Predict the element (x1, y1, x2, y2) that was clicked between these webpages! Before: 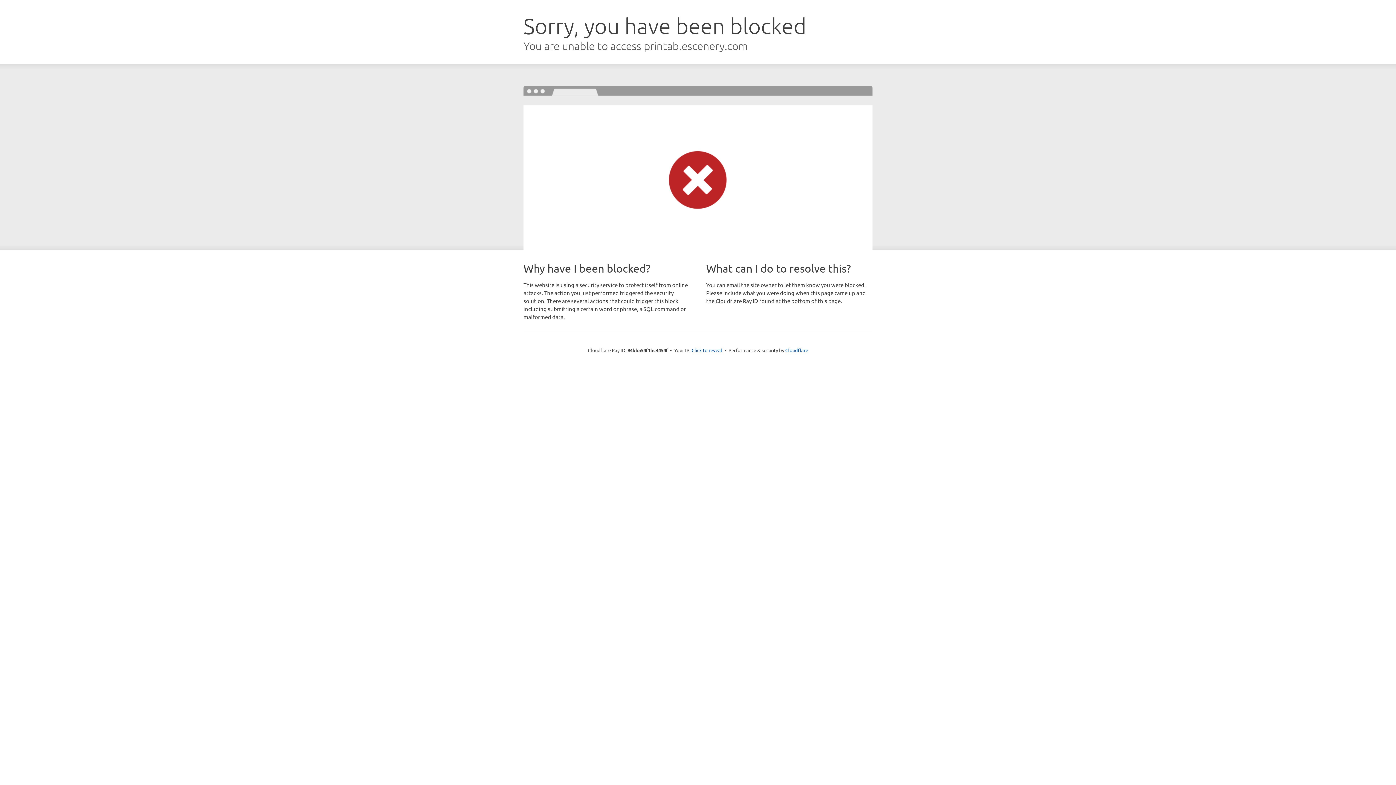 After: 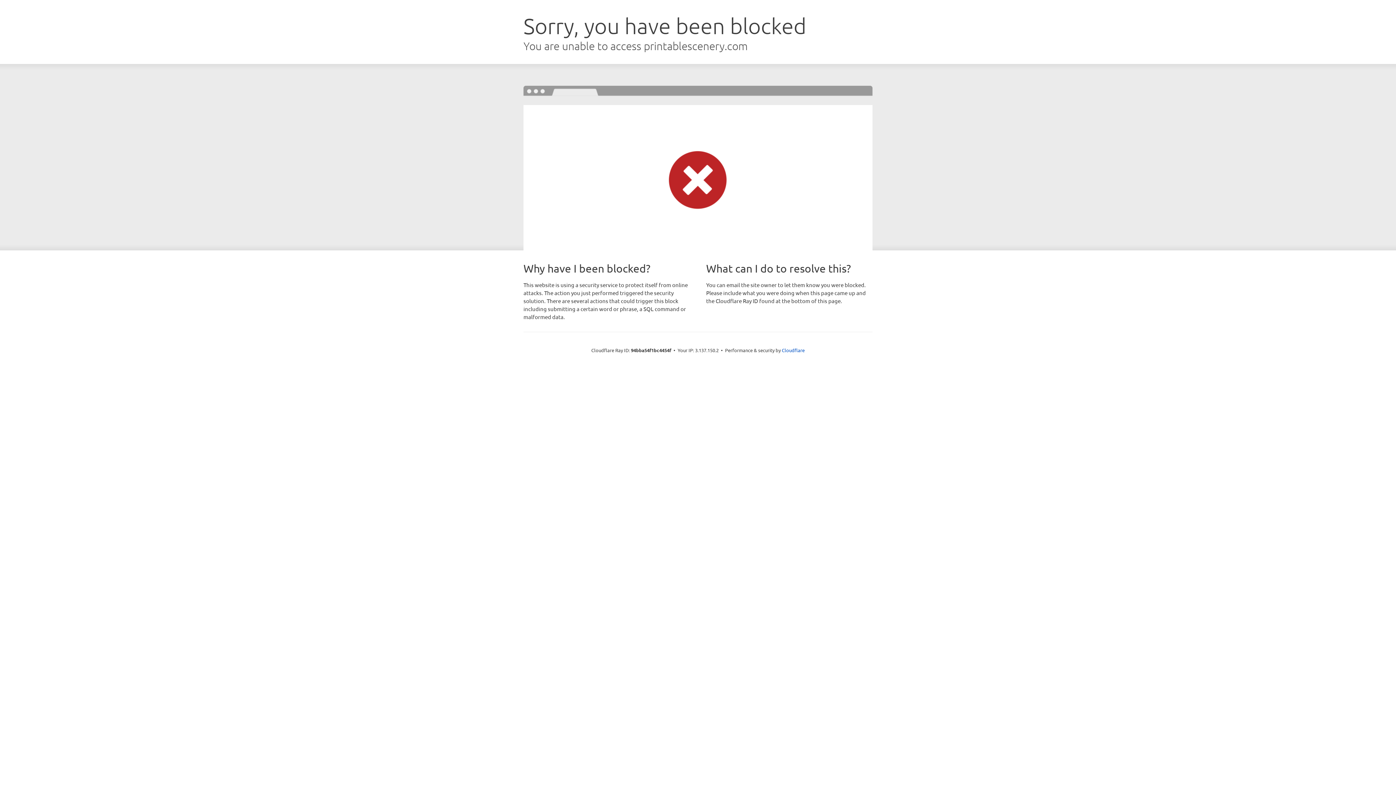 Action: label: Click to reveal bbox: (691, 346, 722, 353)